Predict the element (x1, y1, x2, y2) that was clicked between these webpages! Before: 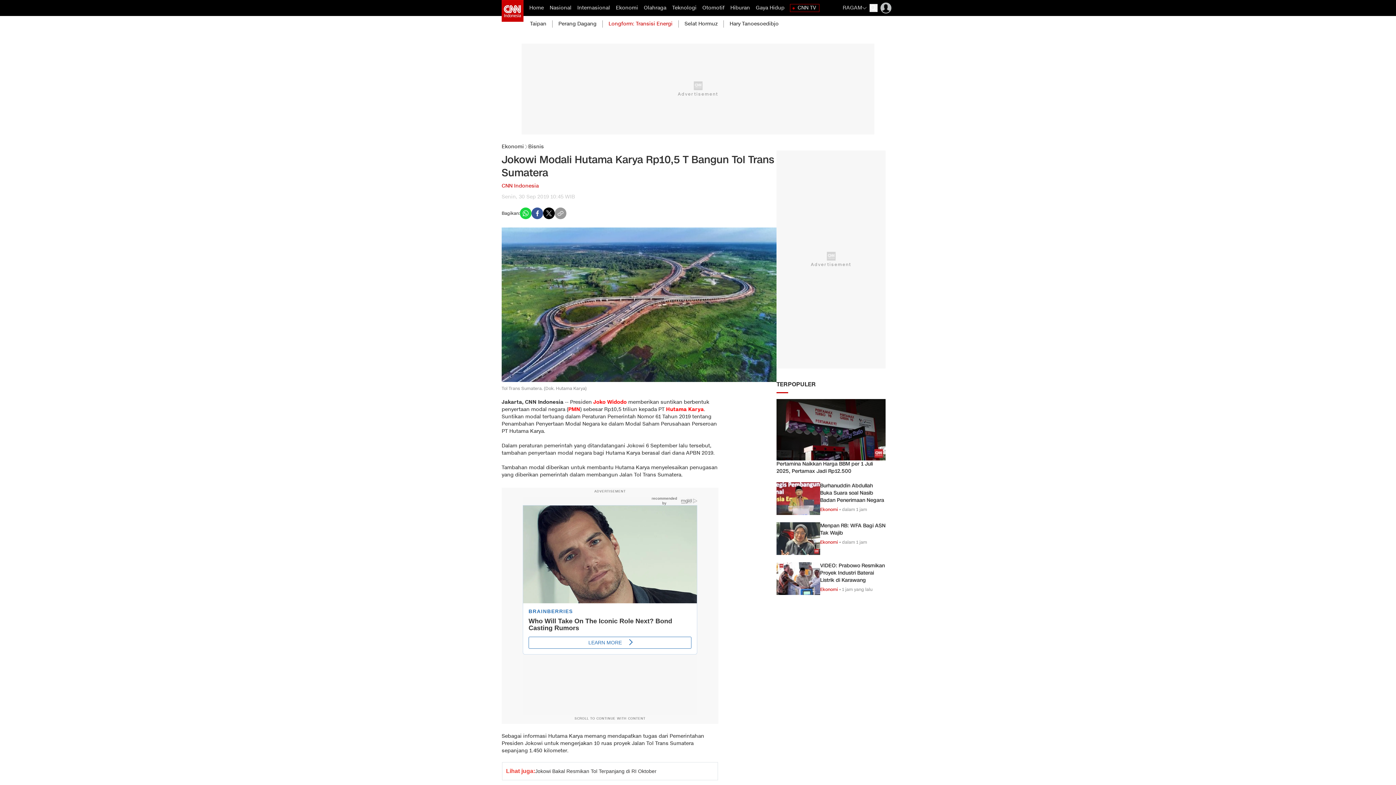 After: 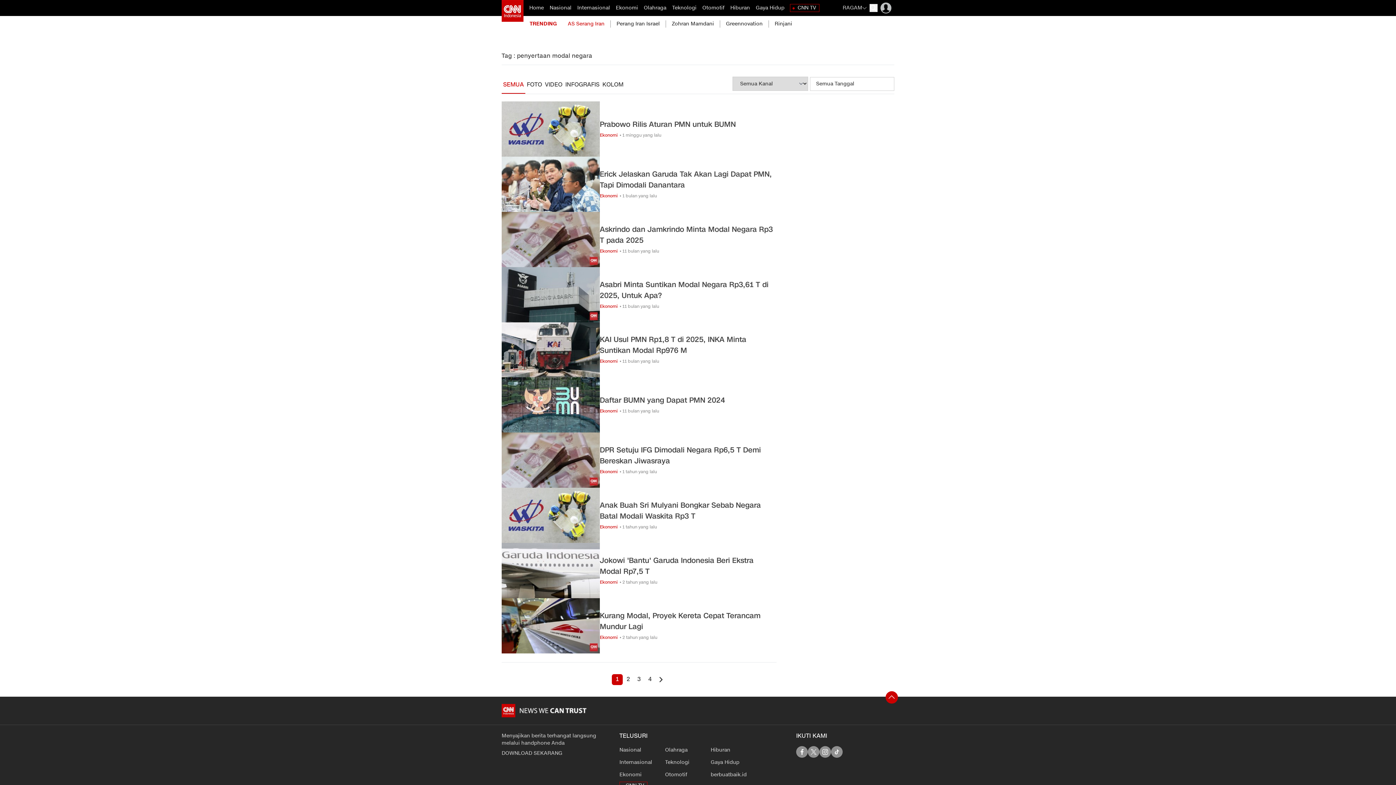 Action: bbox: (568, 406, 580, 412) label: PMN